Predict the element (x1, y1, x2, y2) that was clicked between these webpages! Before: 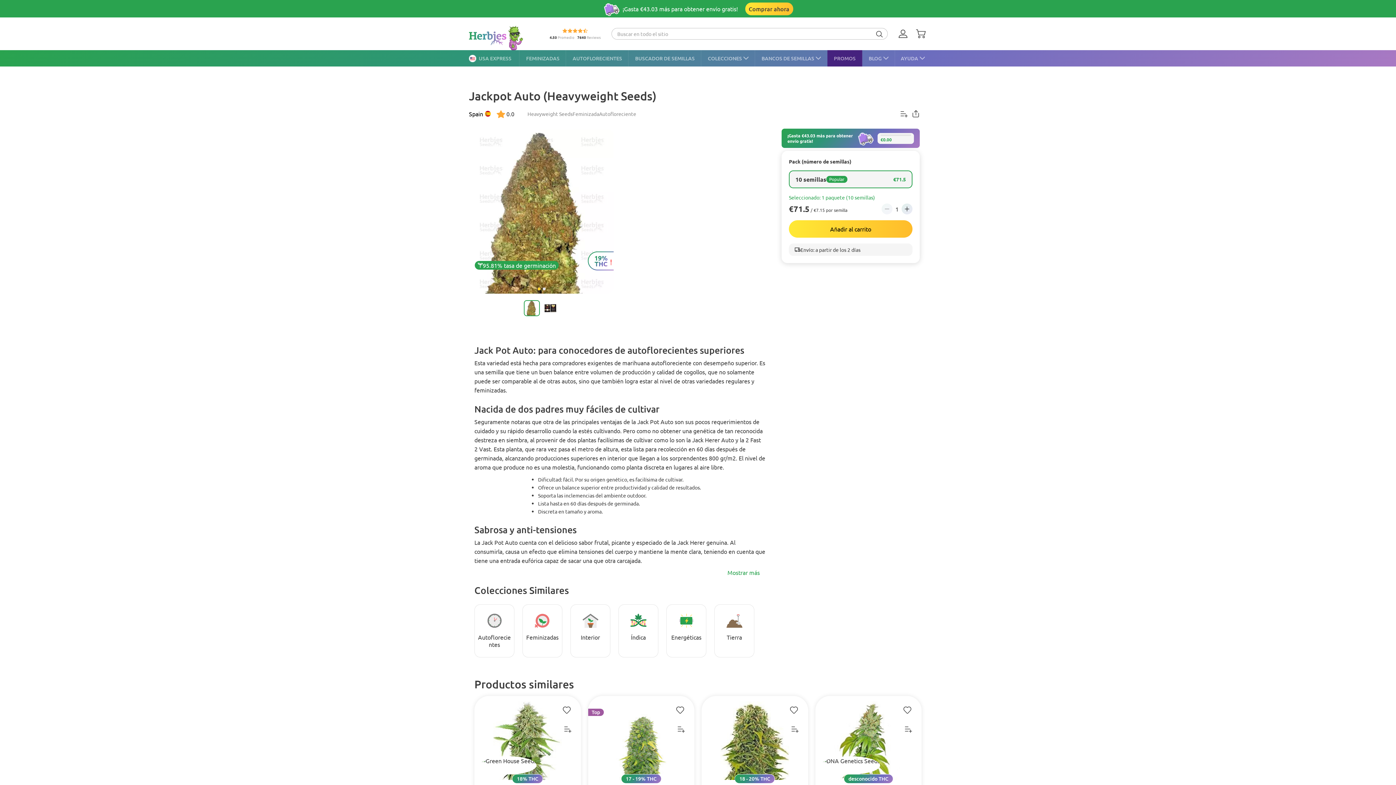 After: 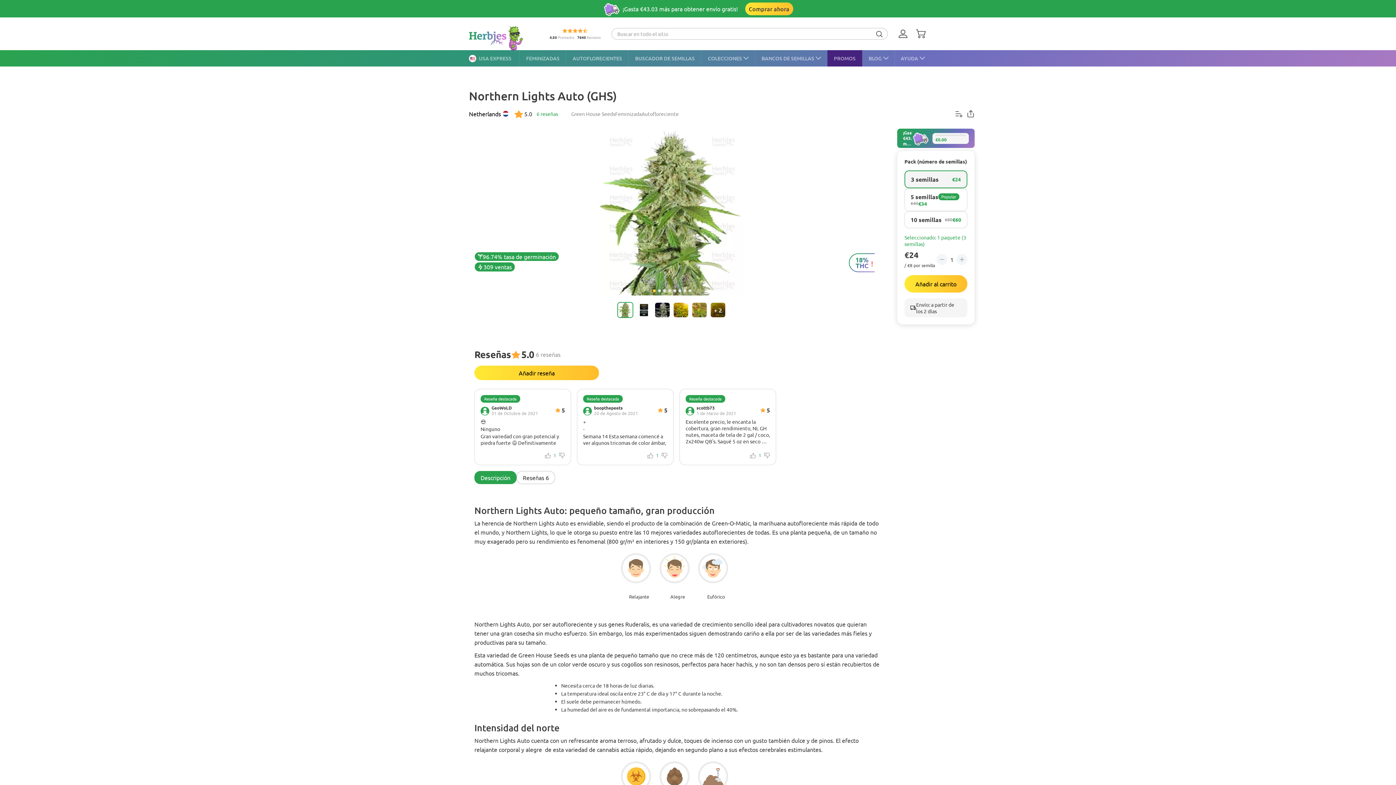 Action: bbox: (480, 701, 575, 780)